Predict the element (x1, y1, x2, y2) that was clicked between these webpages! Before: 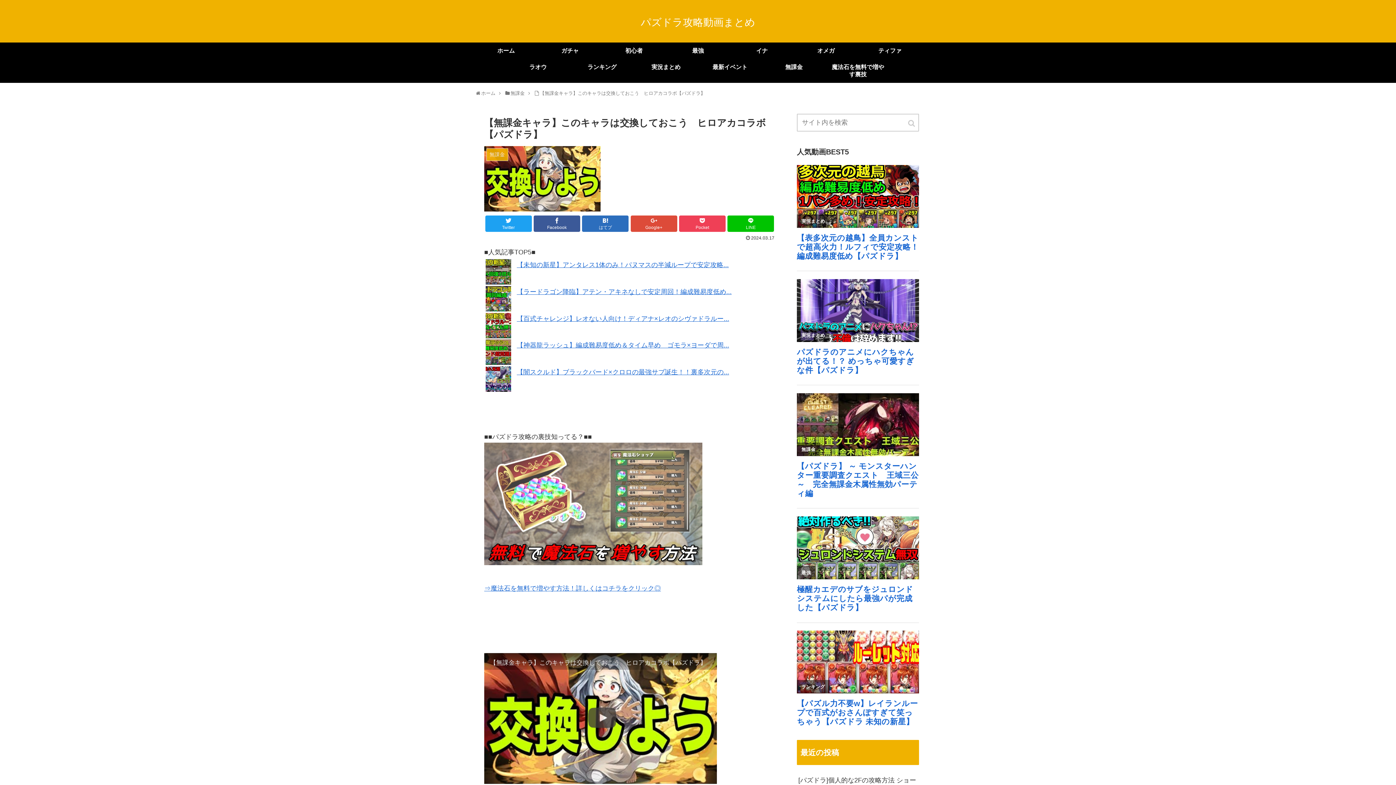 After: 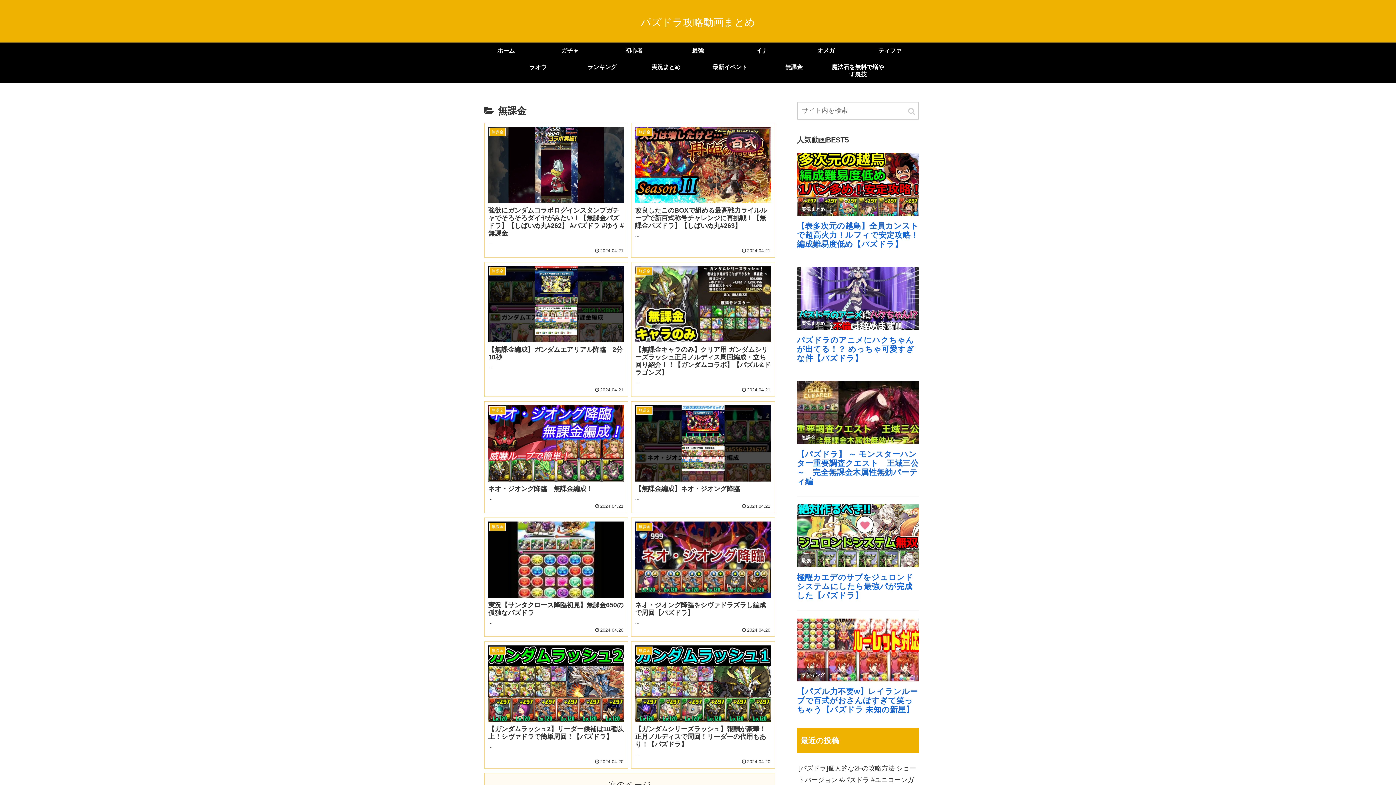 Action: bbox: (762, 59, 826, 75) label: 無課金